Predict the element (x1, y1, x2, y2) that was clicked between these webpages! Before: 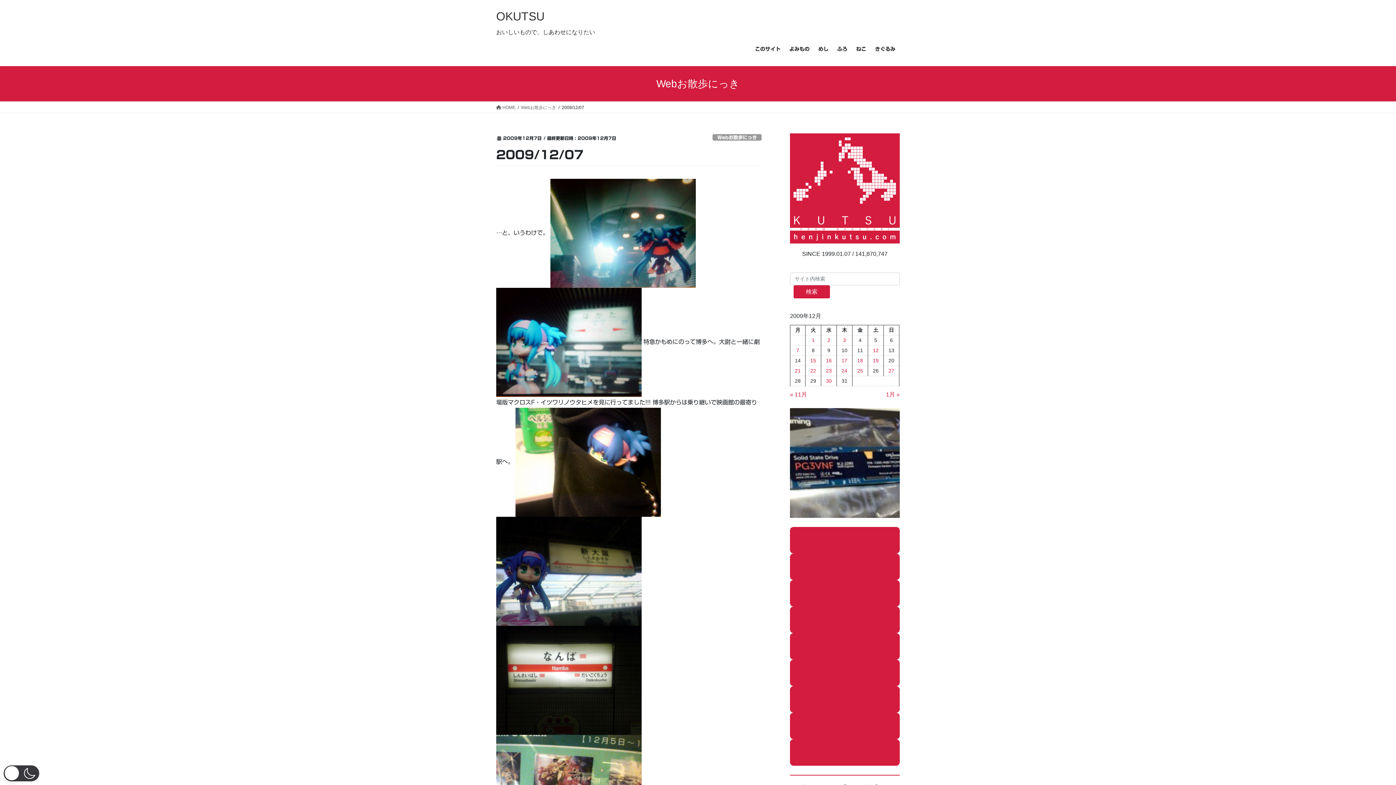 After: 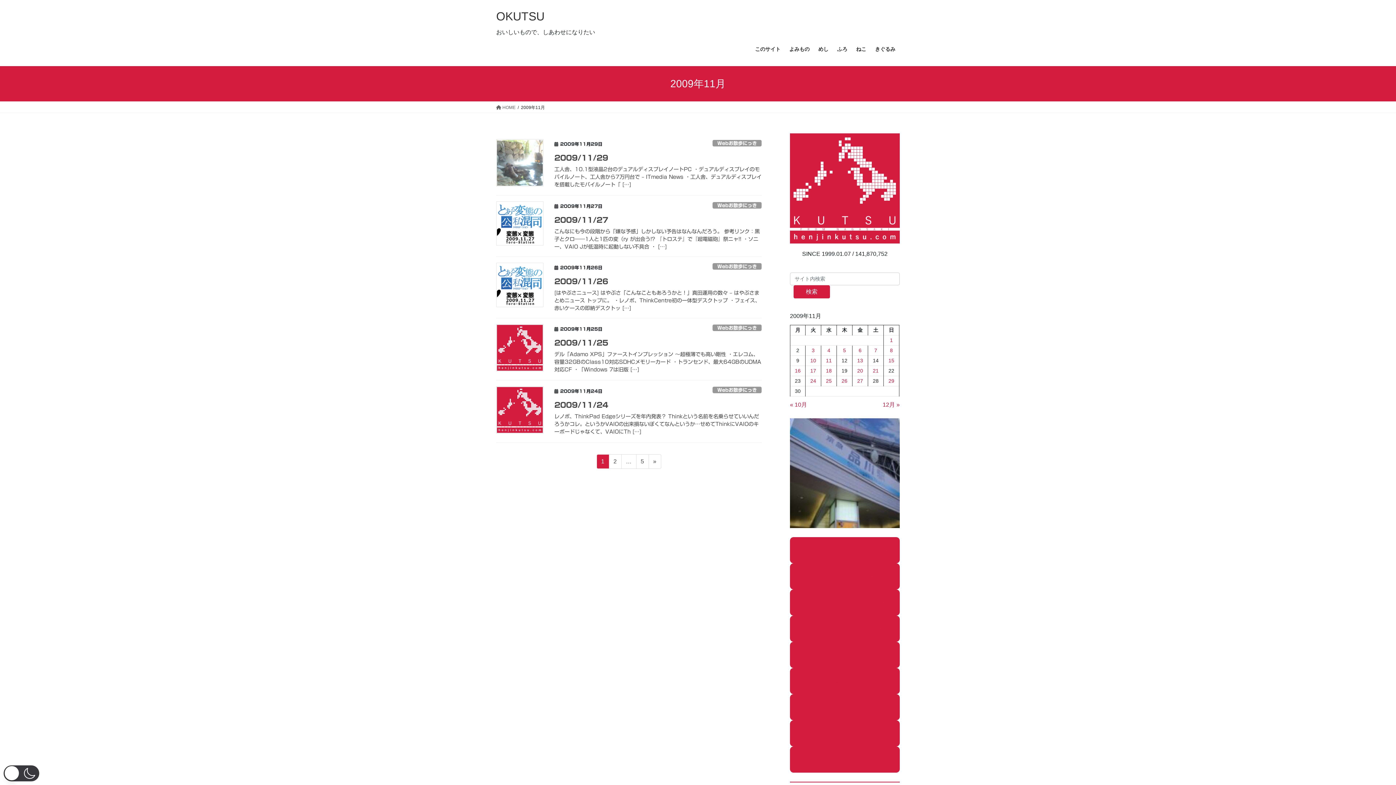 Action: bbox: (790, 391, 807, 397) label: « 11月